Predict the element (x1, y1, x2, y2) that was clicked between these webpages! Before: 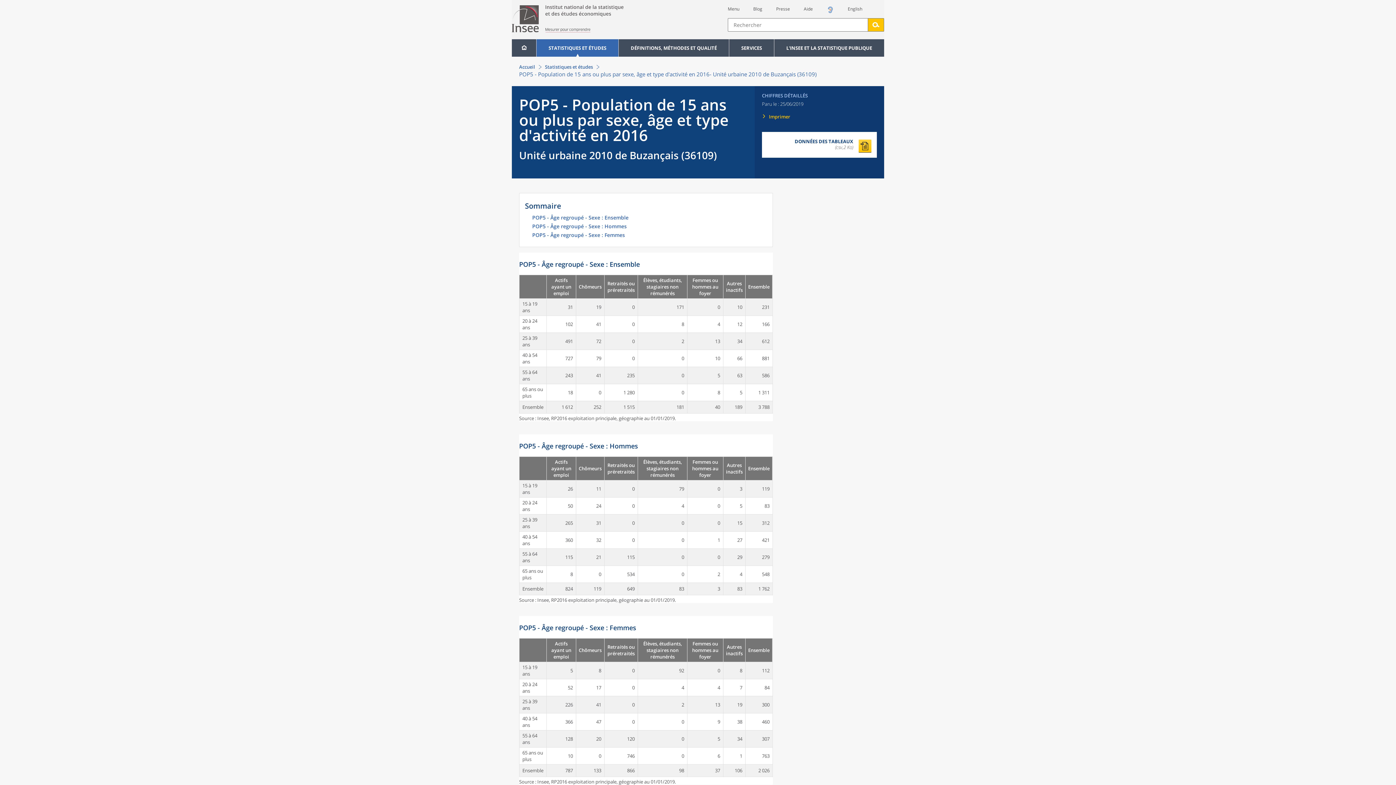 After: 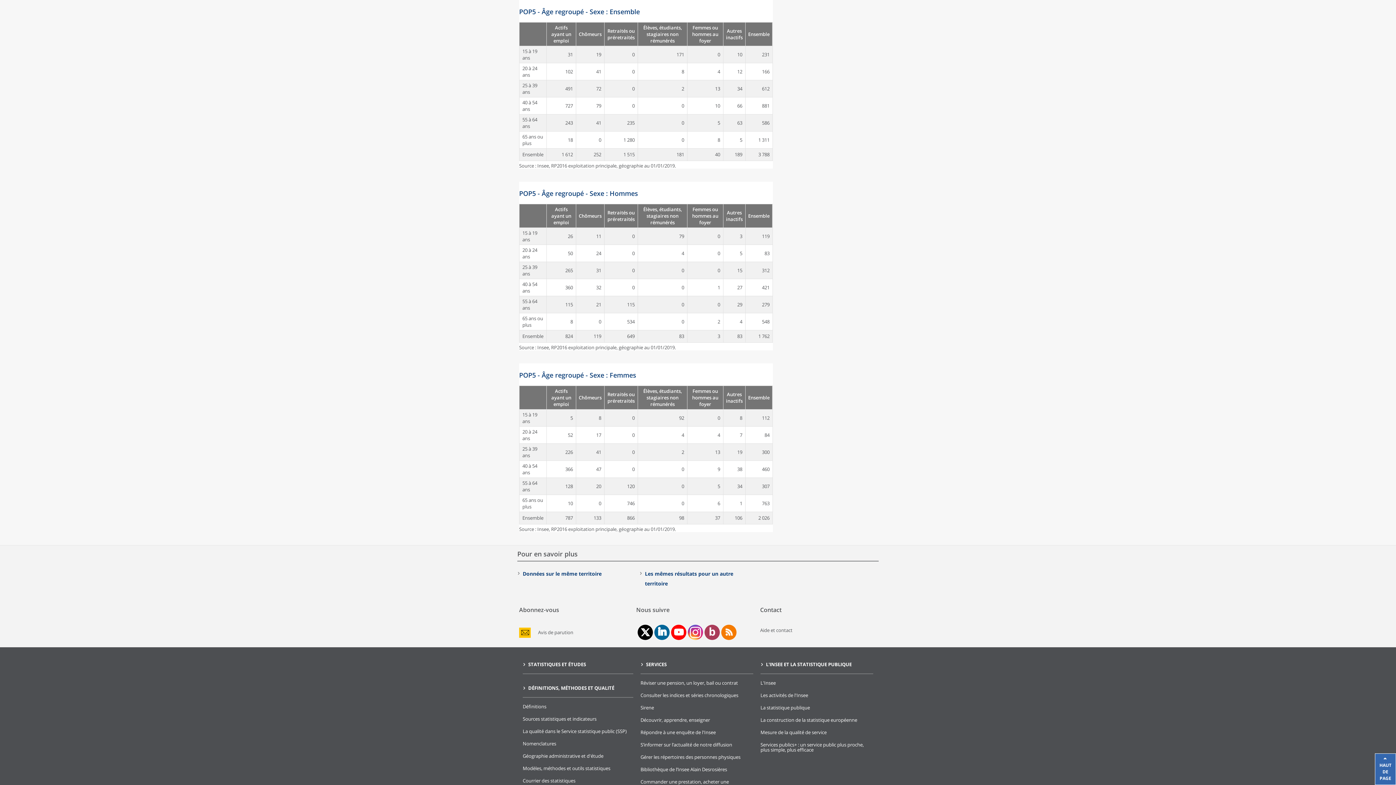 Action: label: POP5 - Âge regroupé - Sexe : Ensemble bbox: (532, 215, 767, 224)